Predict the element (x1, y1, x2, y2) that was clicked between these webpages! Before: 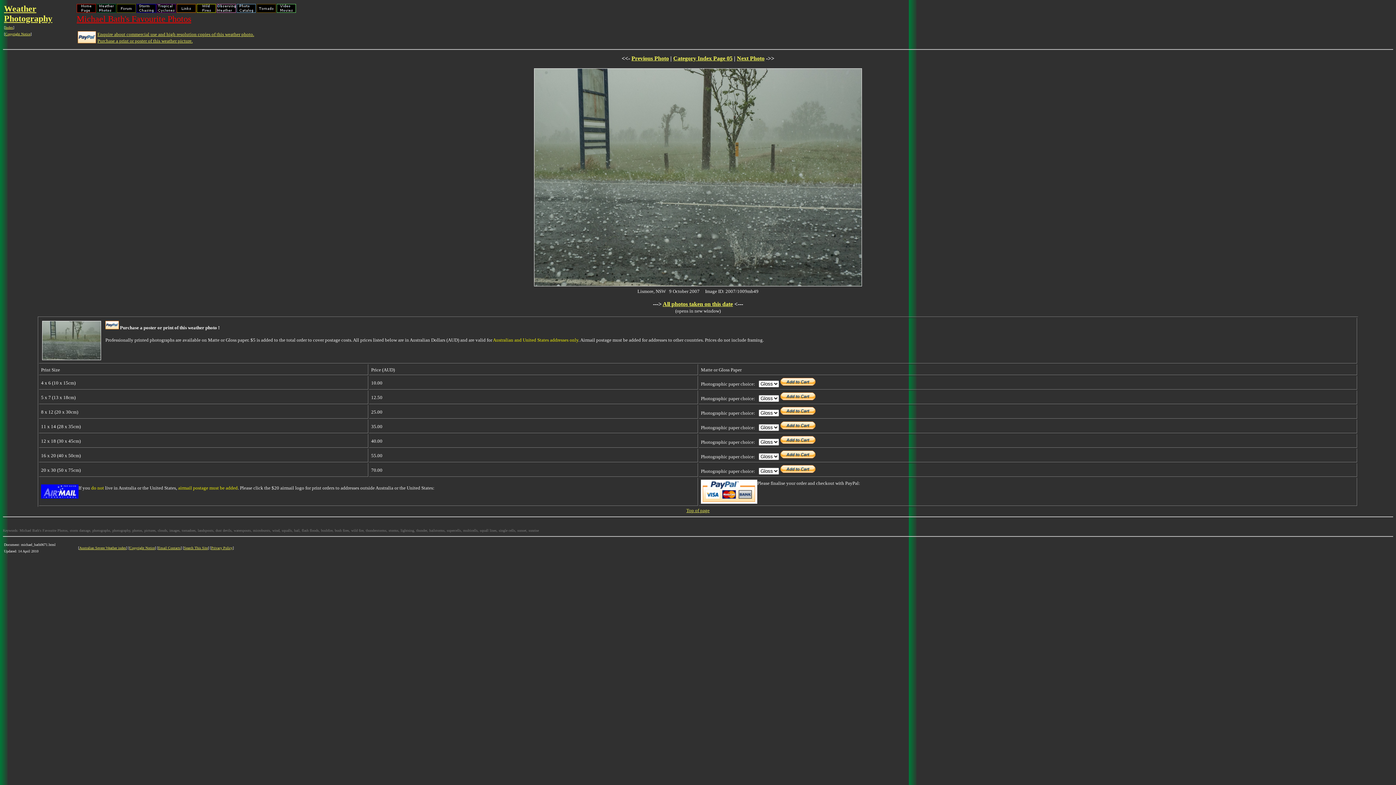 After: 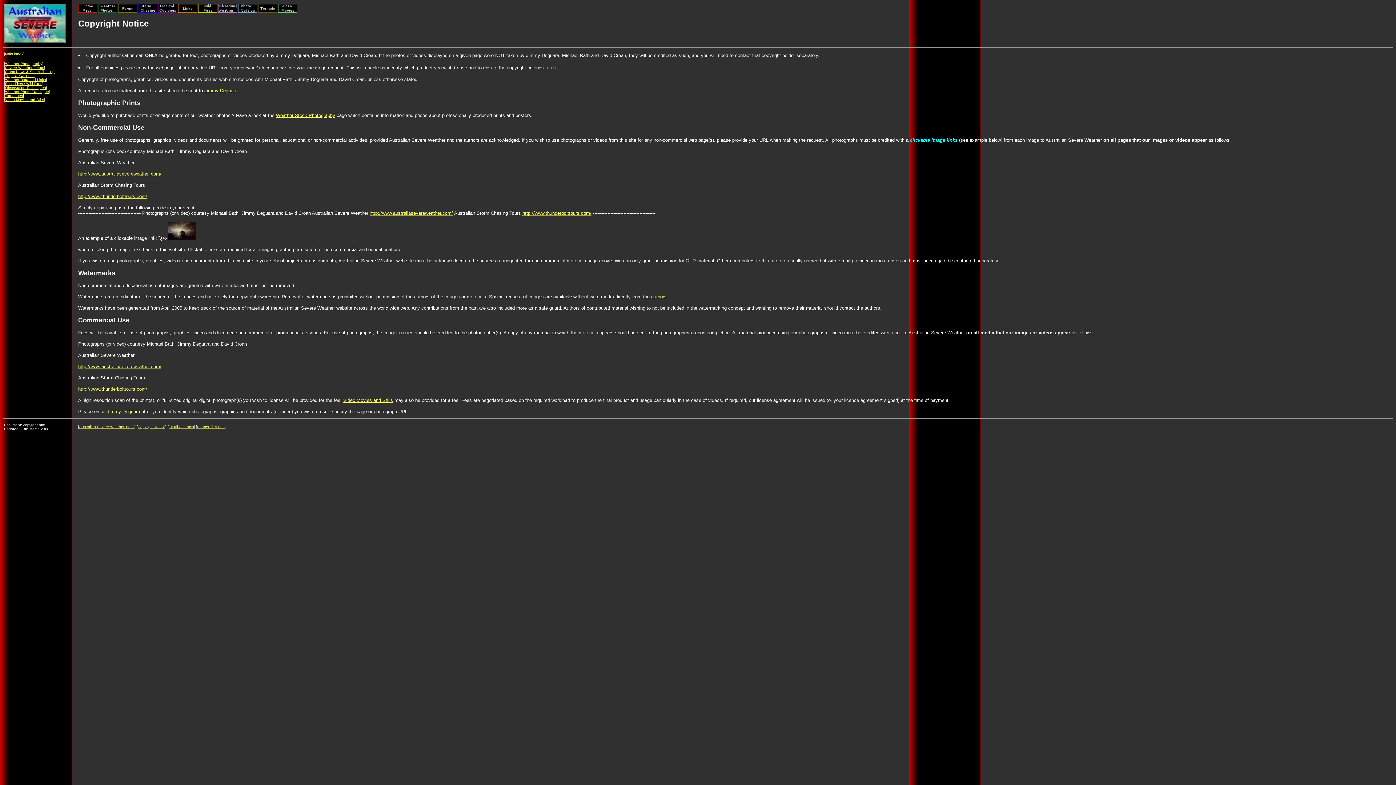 Action: bbox: (5, 32, 30, 36) label: Copyright Notice